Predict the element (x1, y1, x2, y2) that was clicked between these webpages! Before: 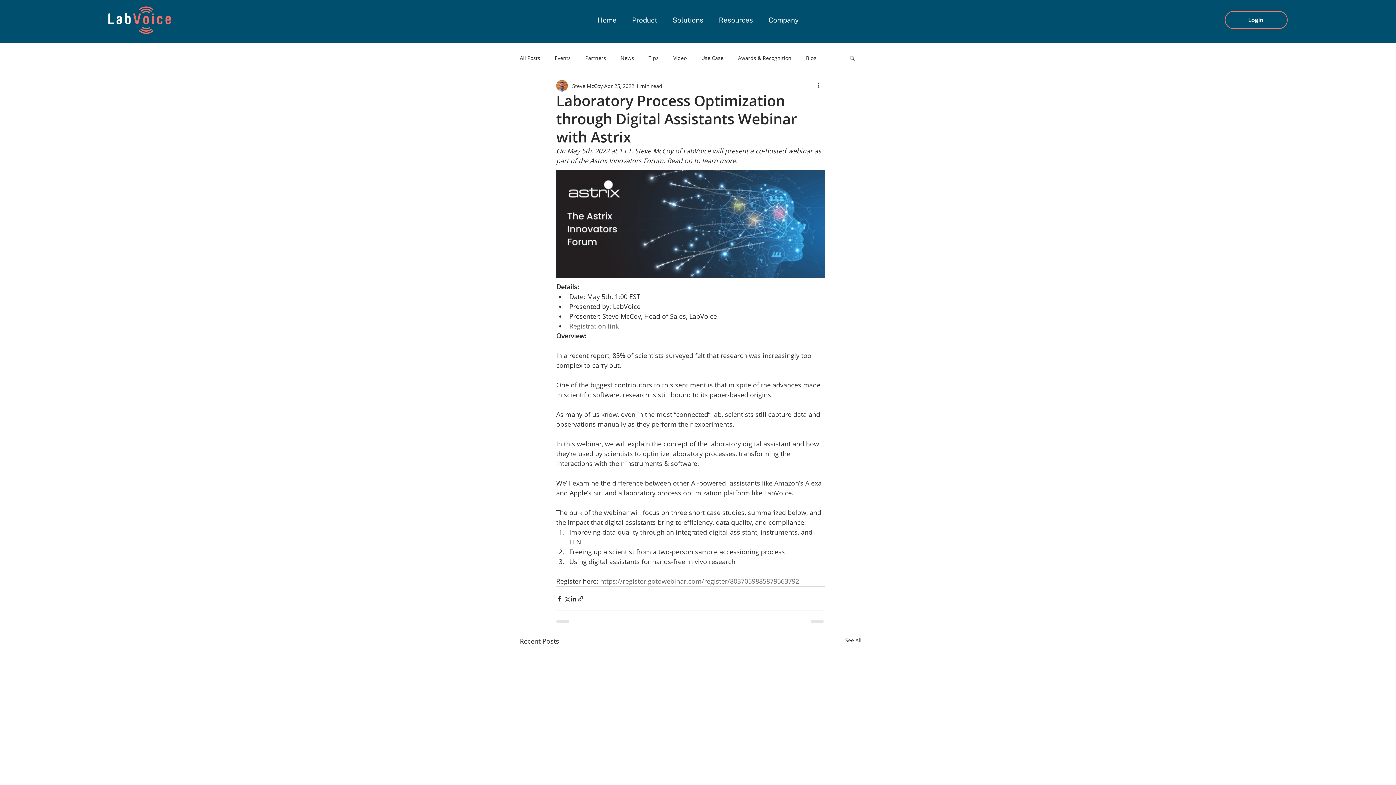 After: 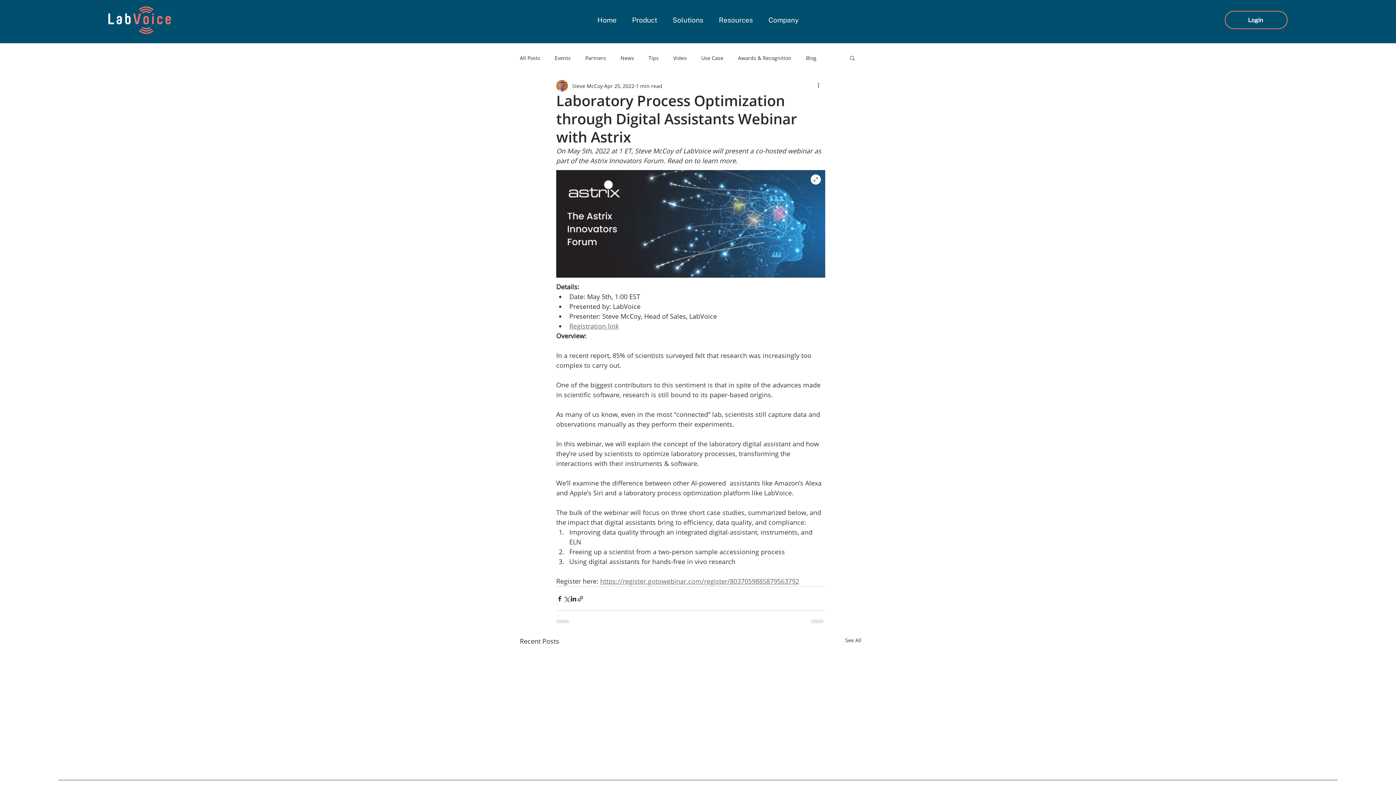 Action: bbox: (556, 170, 825, 277)